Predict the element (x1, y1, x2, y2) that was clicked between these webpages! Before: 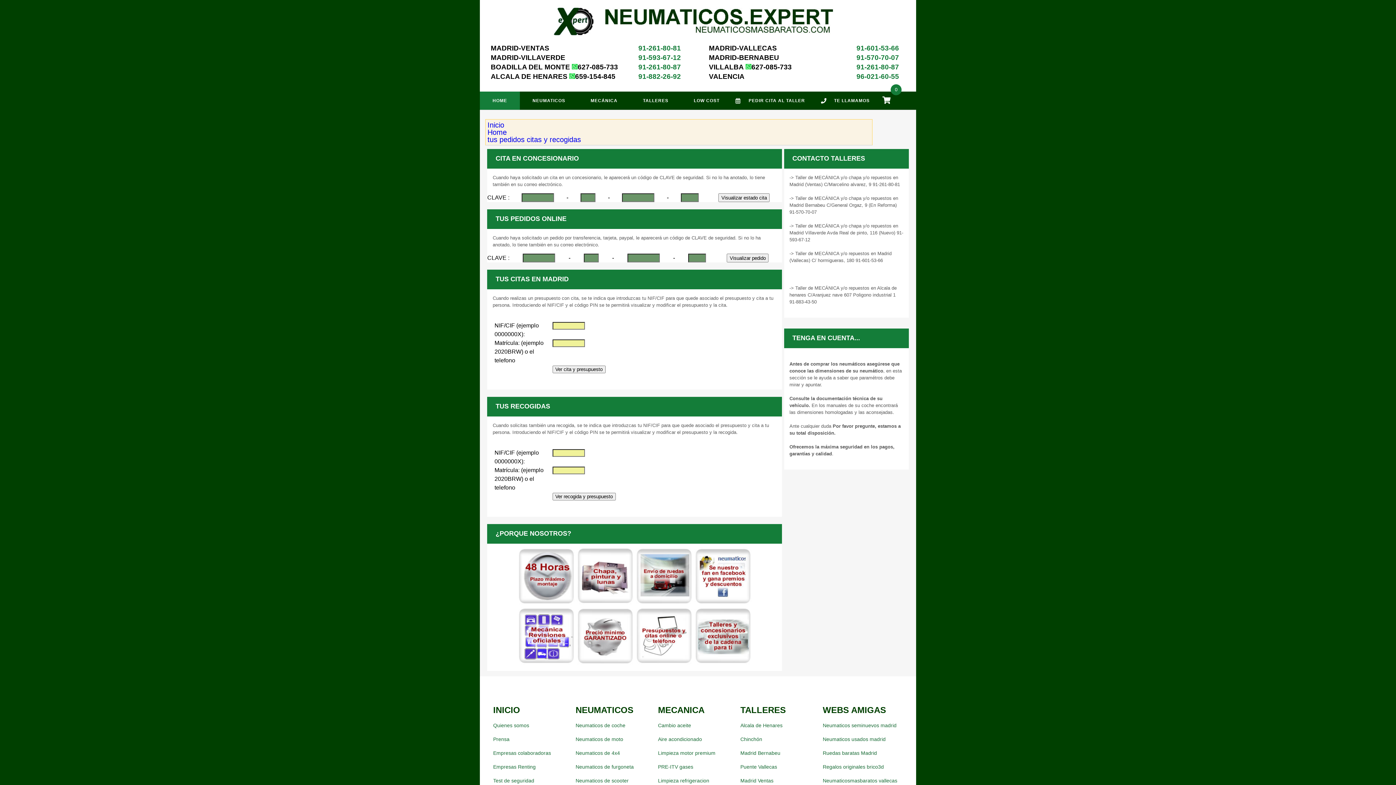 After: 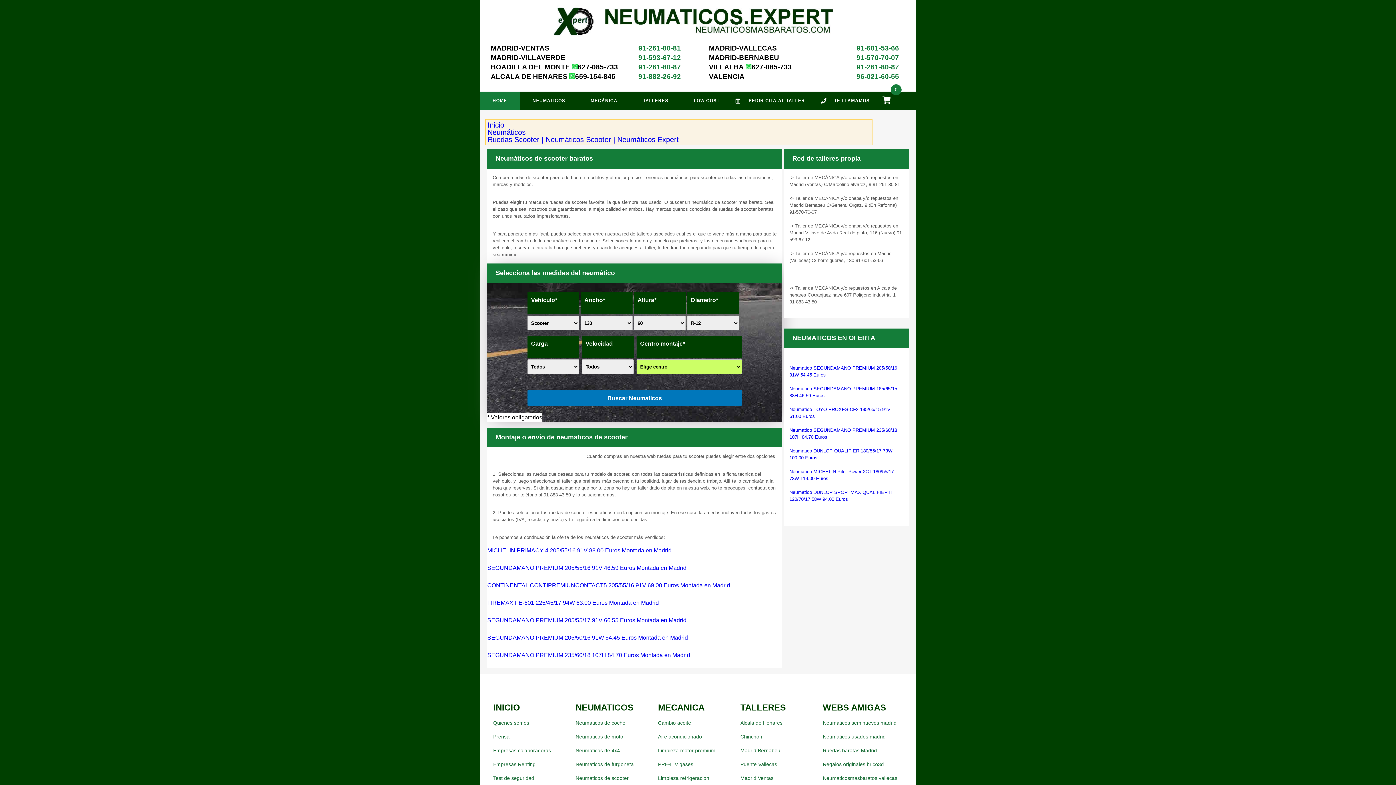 Action: bbox: (575, 778, 628, 784) label: Neumaticos de scooter